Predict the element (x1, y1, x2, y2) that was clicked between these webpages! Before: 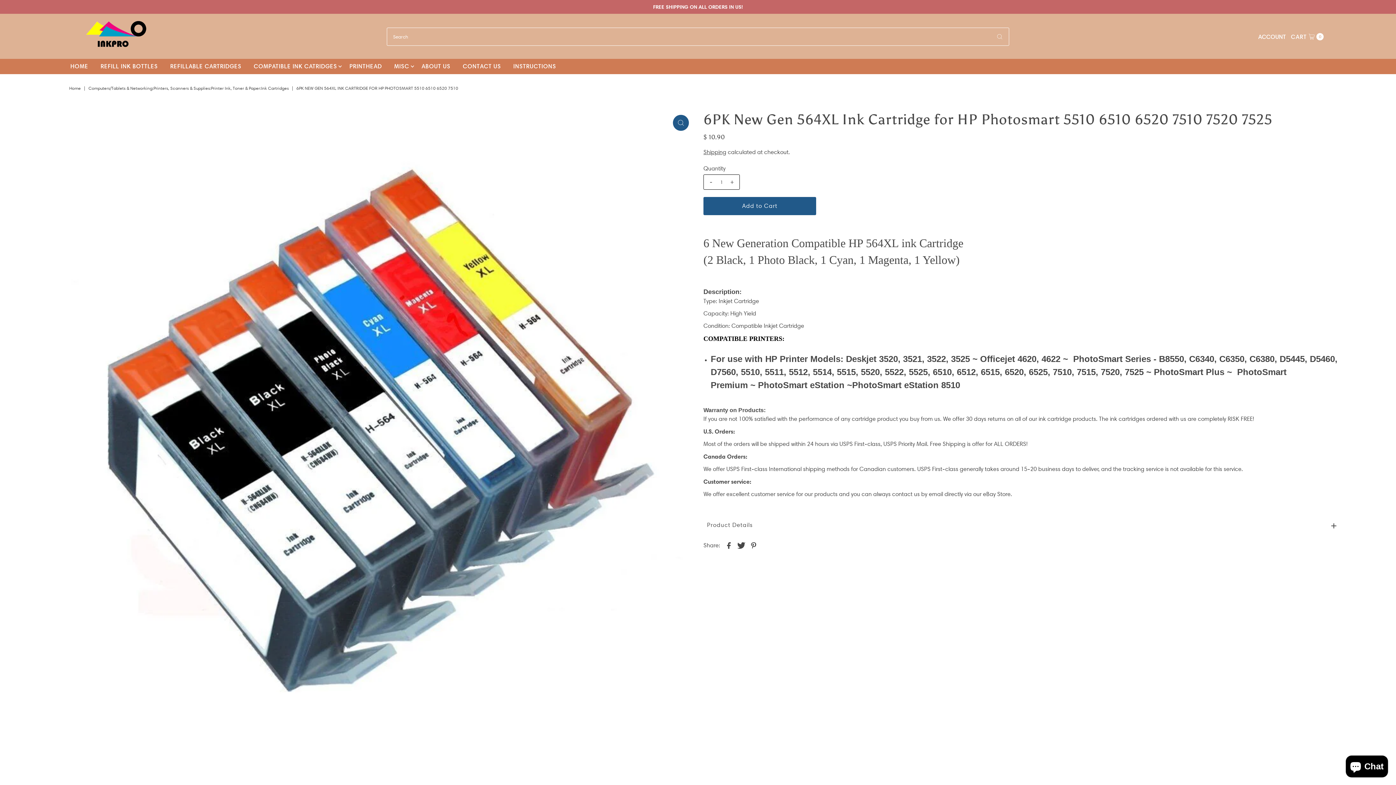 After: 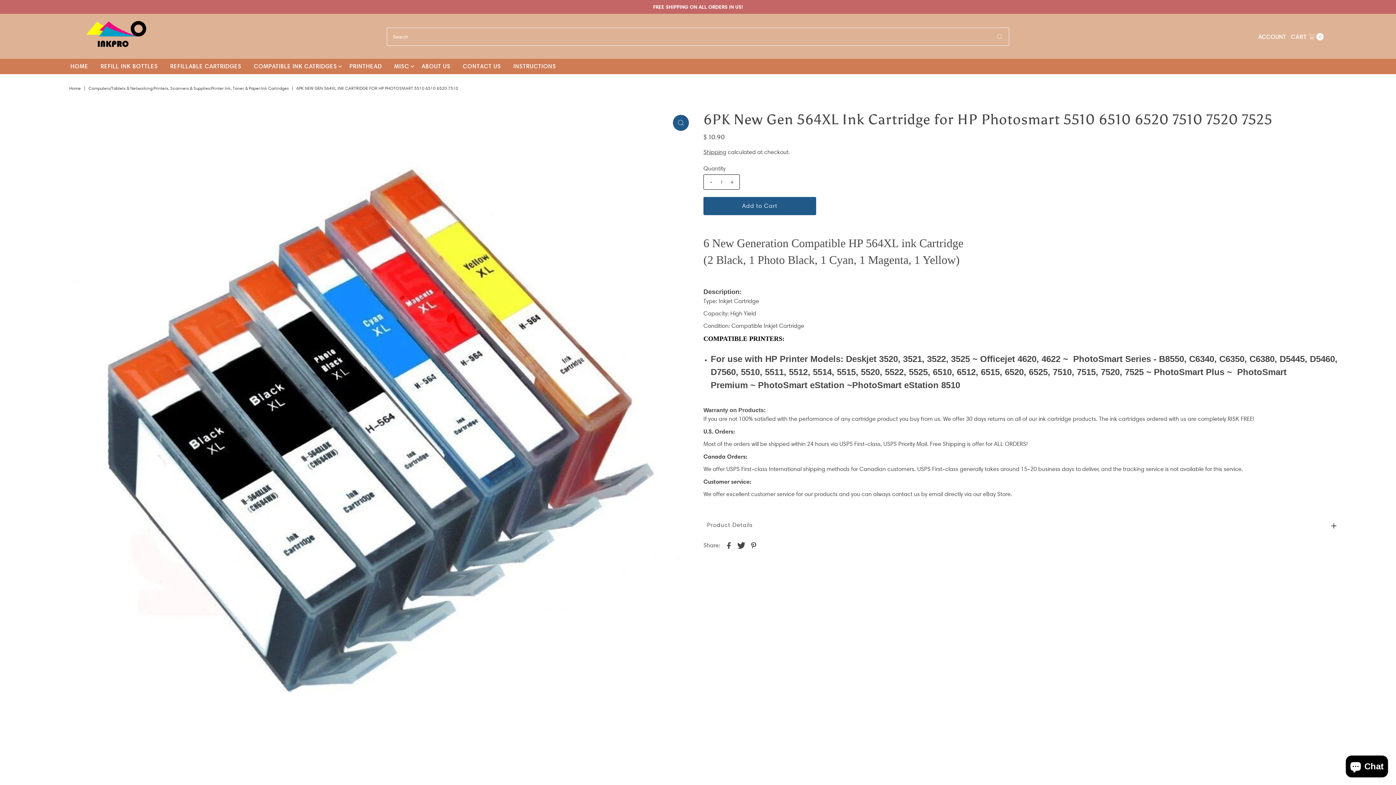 Action: bbox: (748, 539, 759, 550)